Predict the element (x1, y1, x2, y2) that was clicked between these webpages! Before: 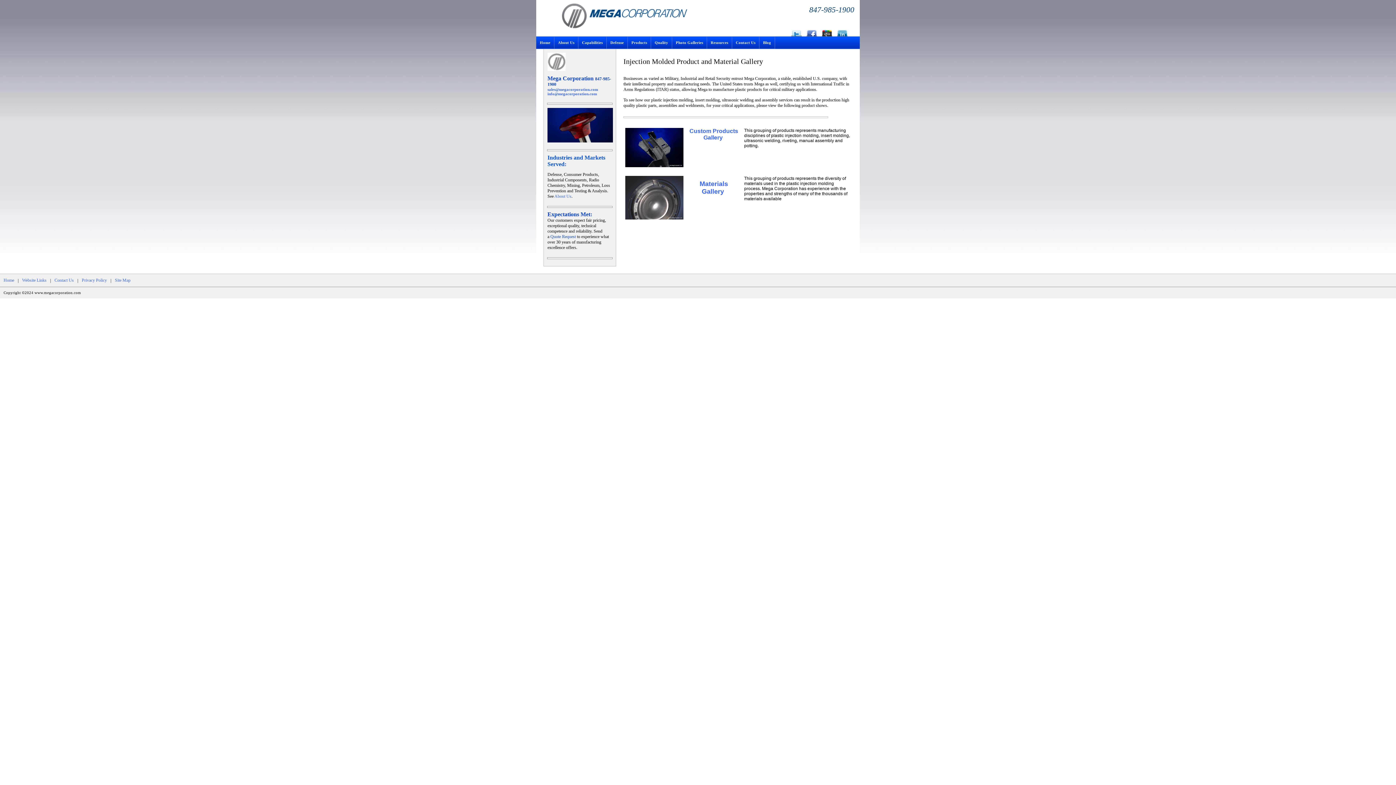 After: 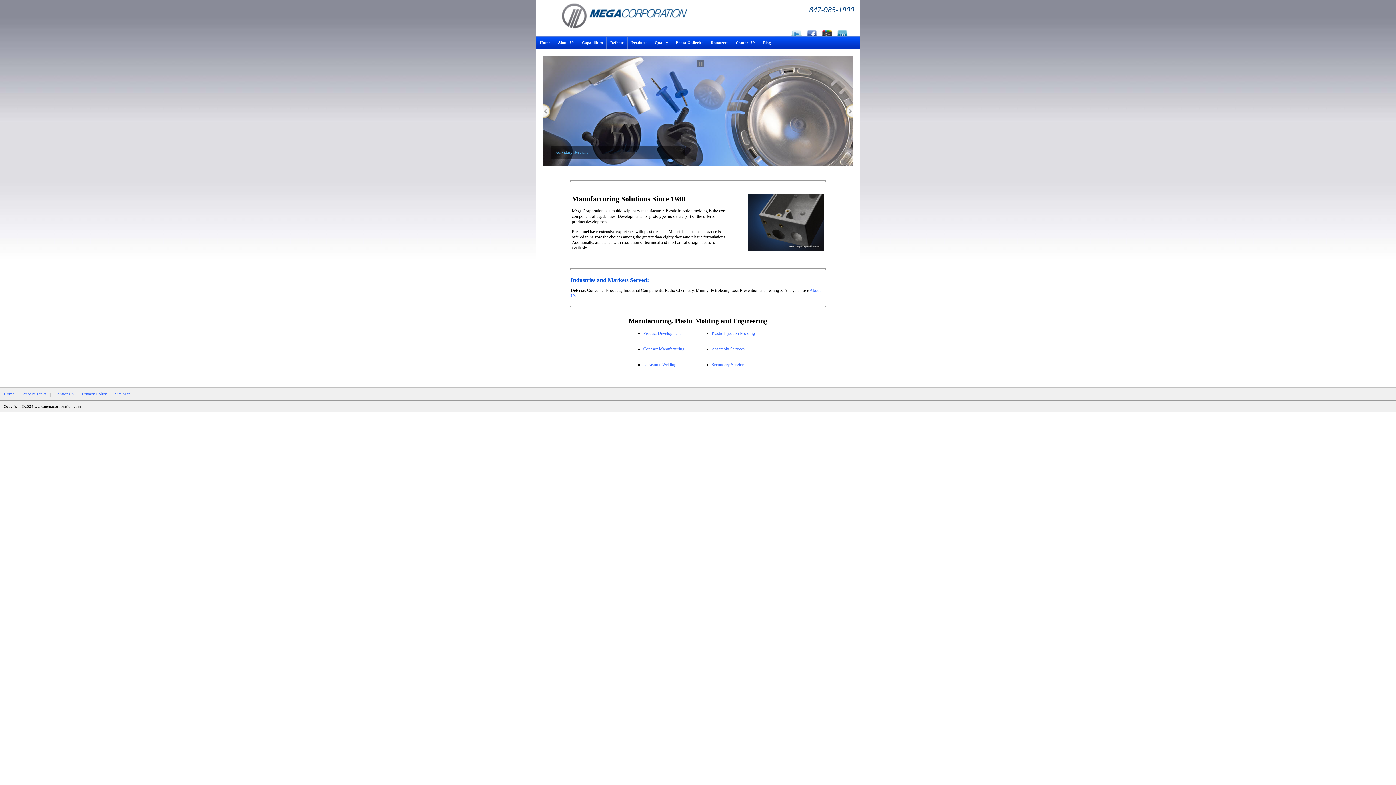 Action: bbox: (3, 277, 14, 283) label: Home